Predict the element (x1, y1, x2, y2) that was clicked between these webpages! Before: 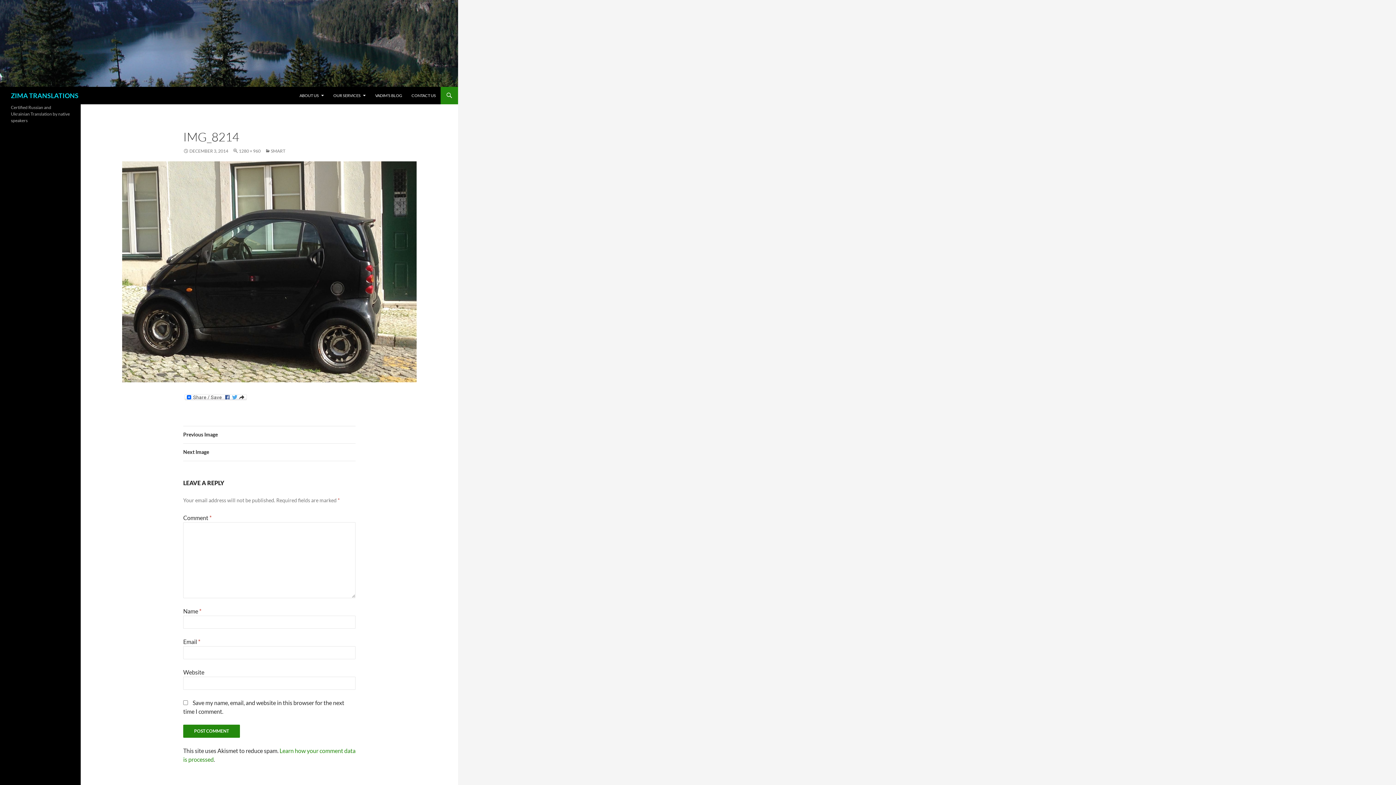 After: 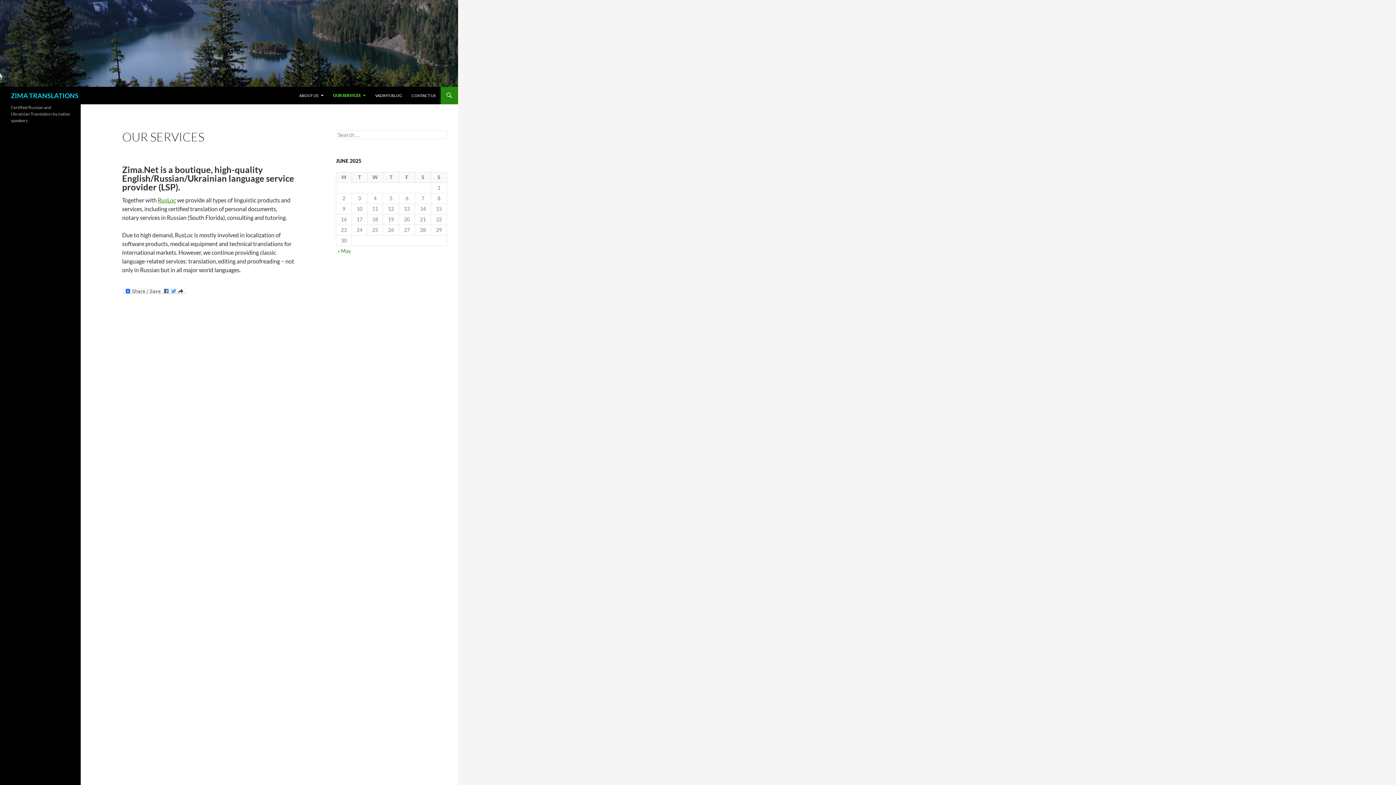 Action: label: OUR SERVICES bbox: (329, 86, 370, 104)